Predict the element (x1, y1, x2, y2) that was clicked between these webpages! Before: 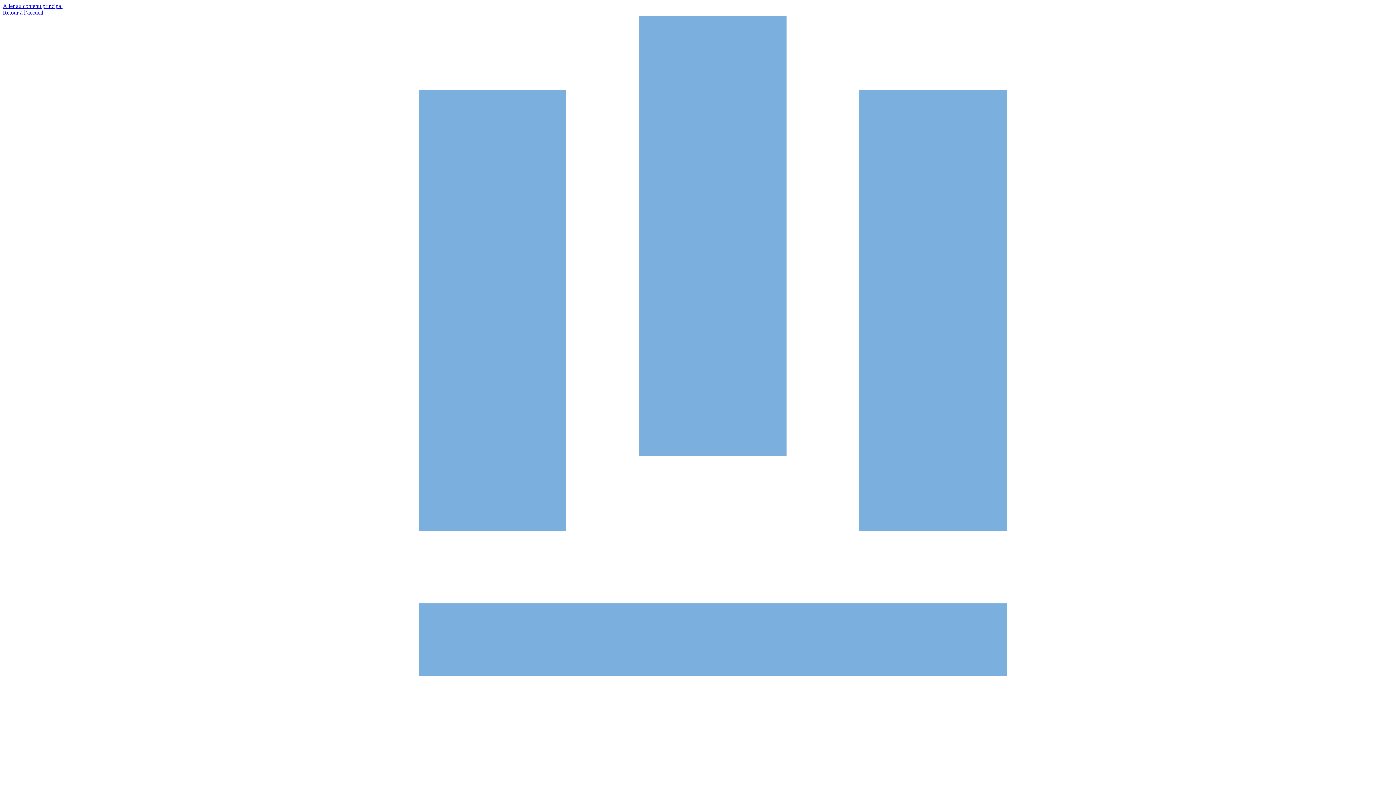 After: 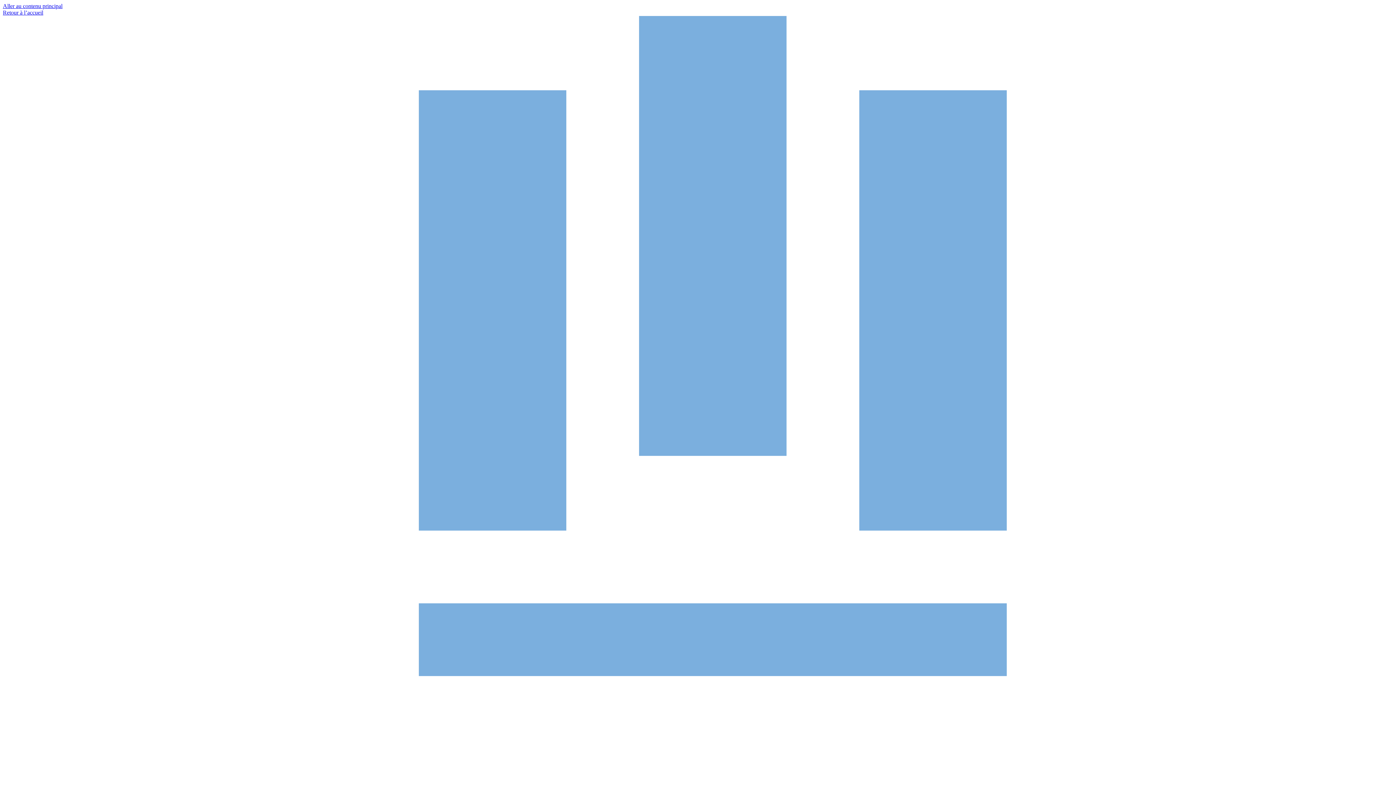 Action: bbox: (2, 9, 1393, 1195) label: Retour à l’accueil 